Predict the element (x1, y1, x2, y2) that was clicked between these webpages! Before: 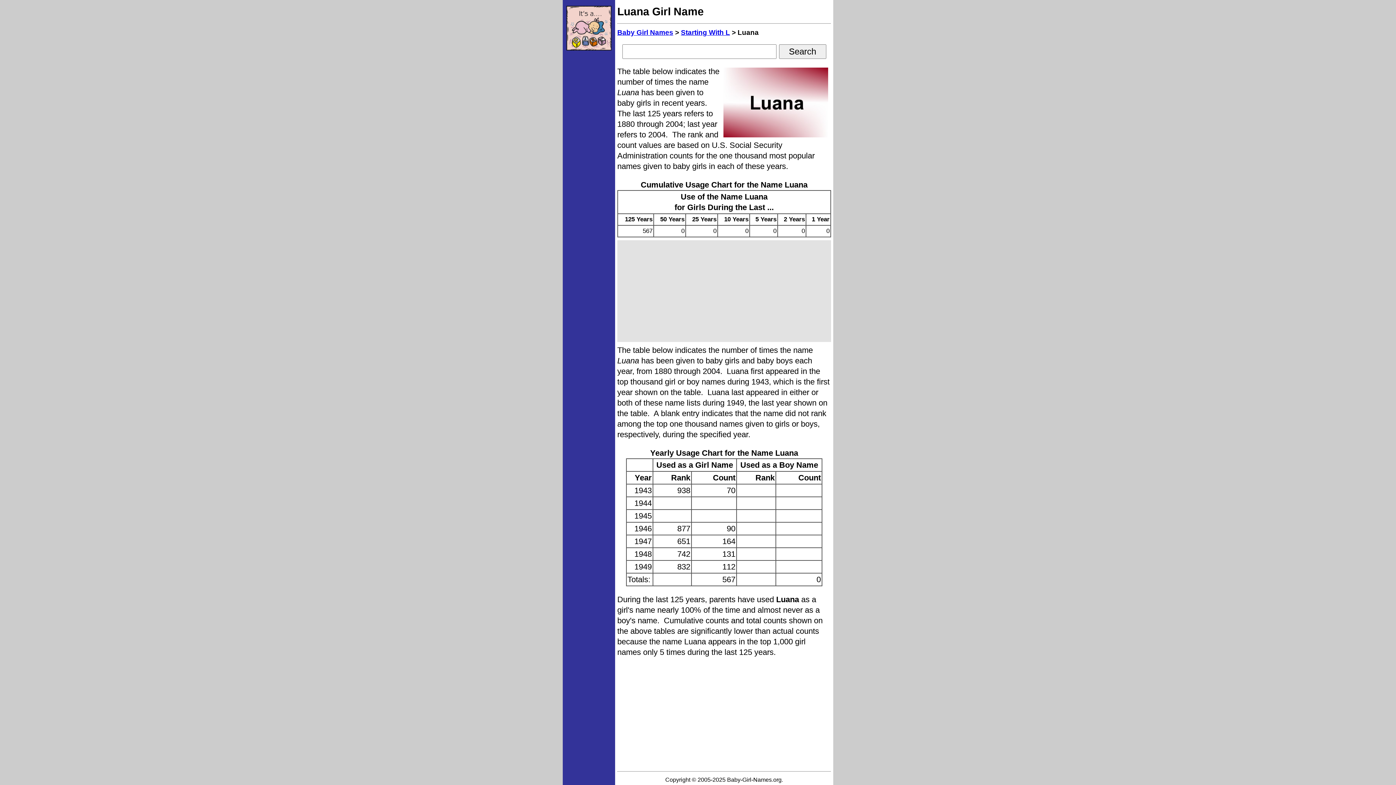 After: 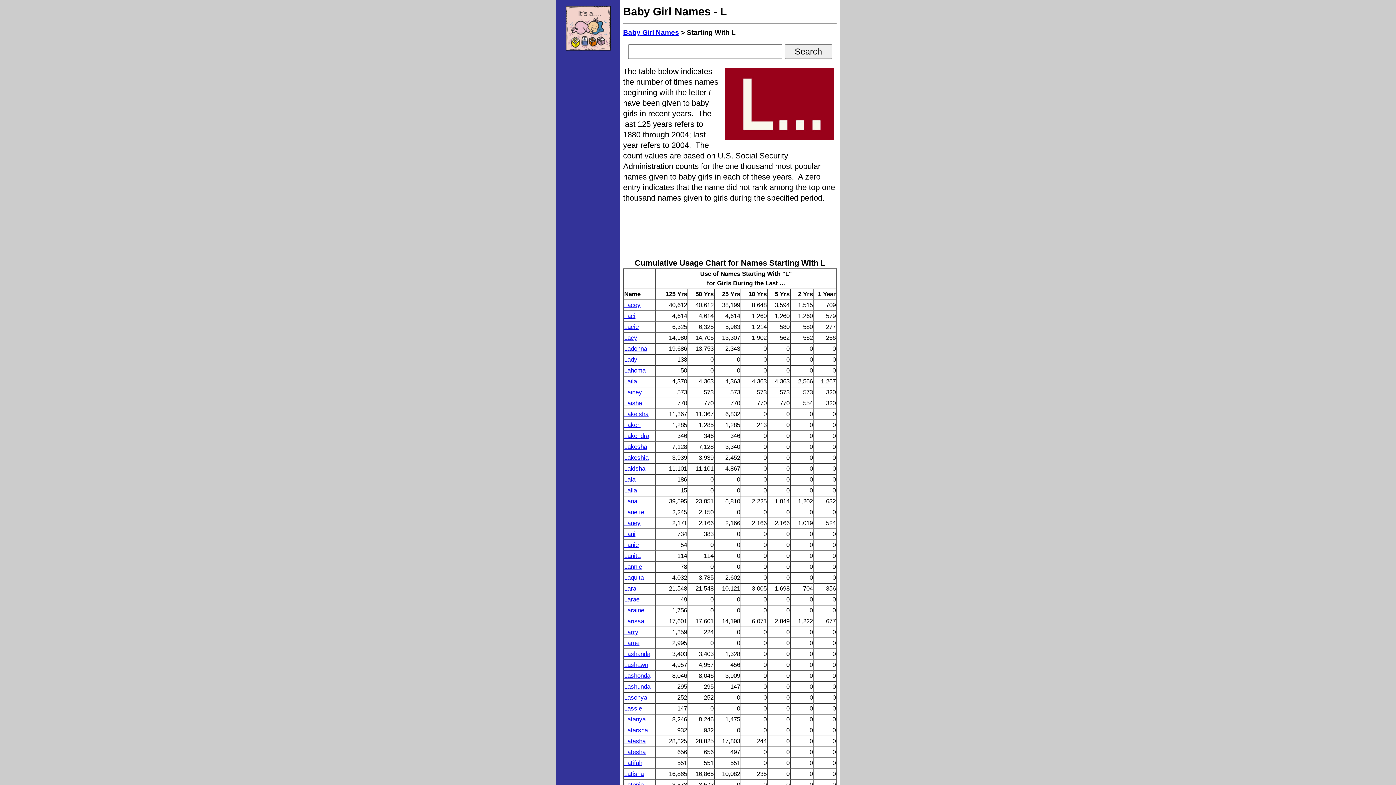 Action: label: Starting With L bbox: (681, 28, 730, 36)